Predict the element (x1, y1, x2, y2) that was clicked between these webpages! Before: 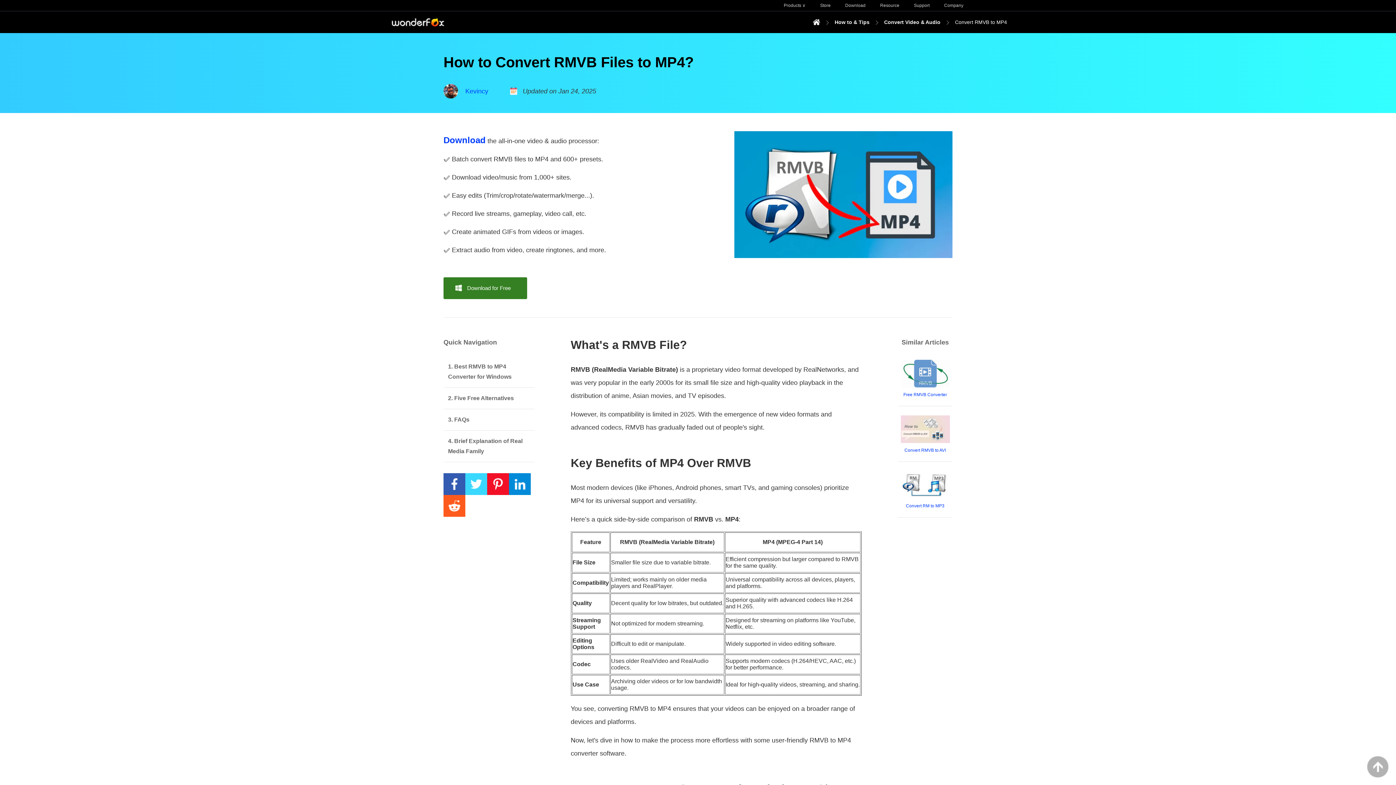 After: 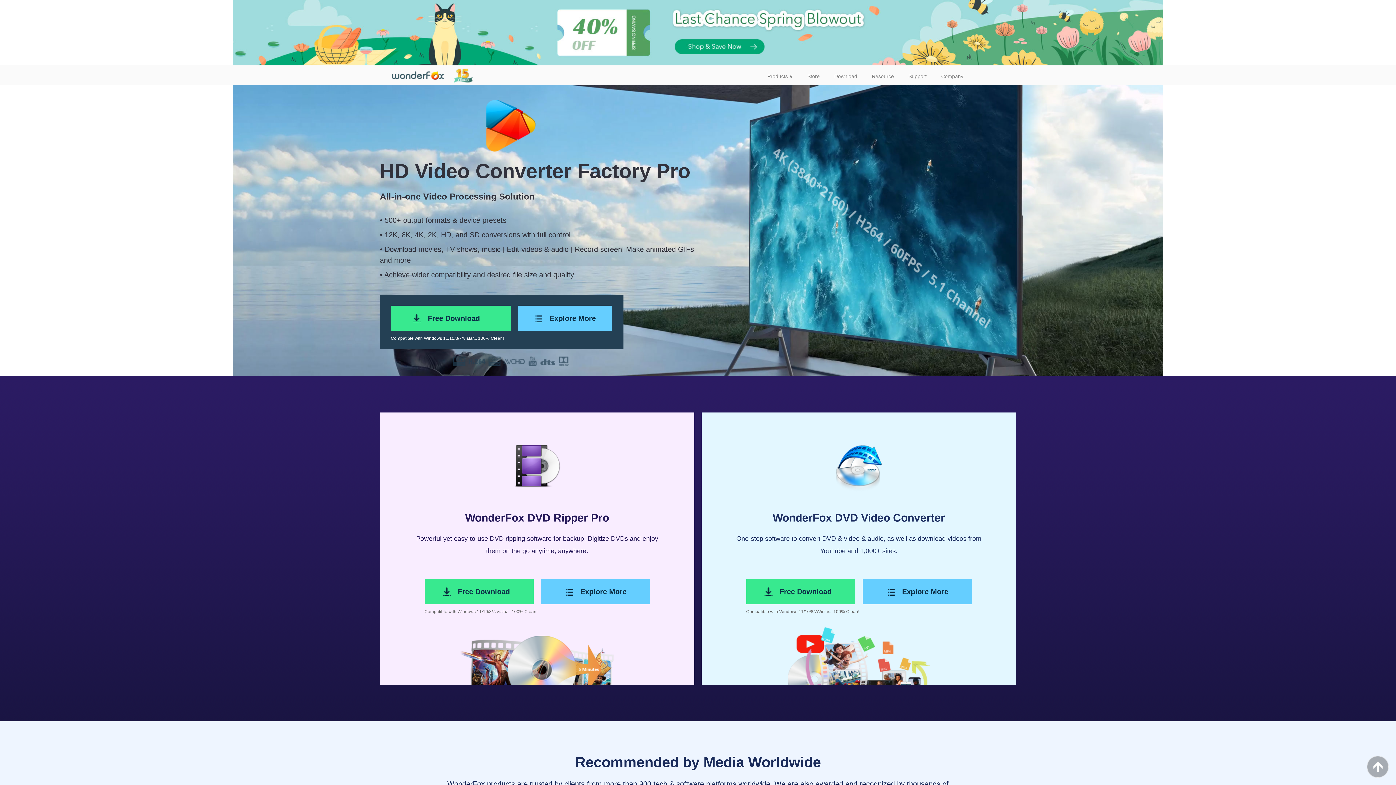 Action: bbox: (813, 20, 820, 26)